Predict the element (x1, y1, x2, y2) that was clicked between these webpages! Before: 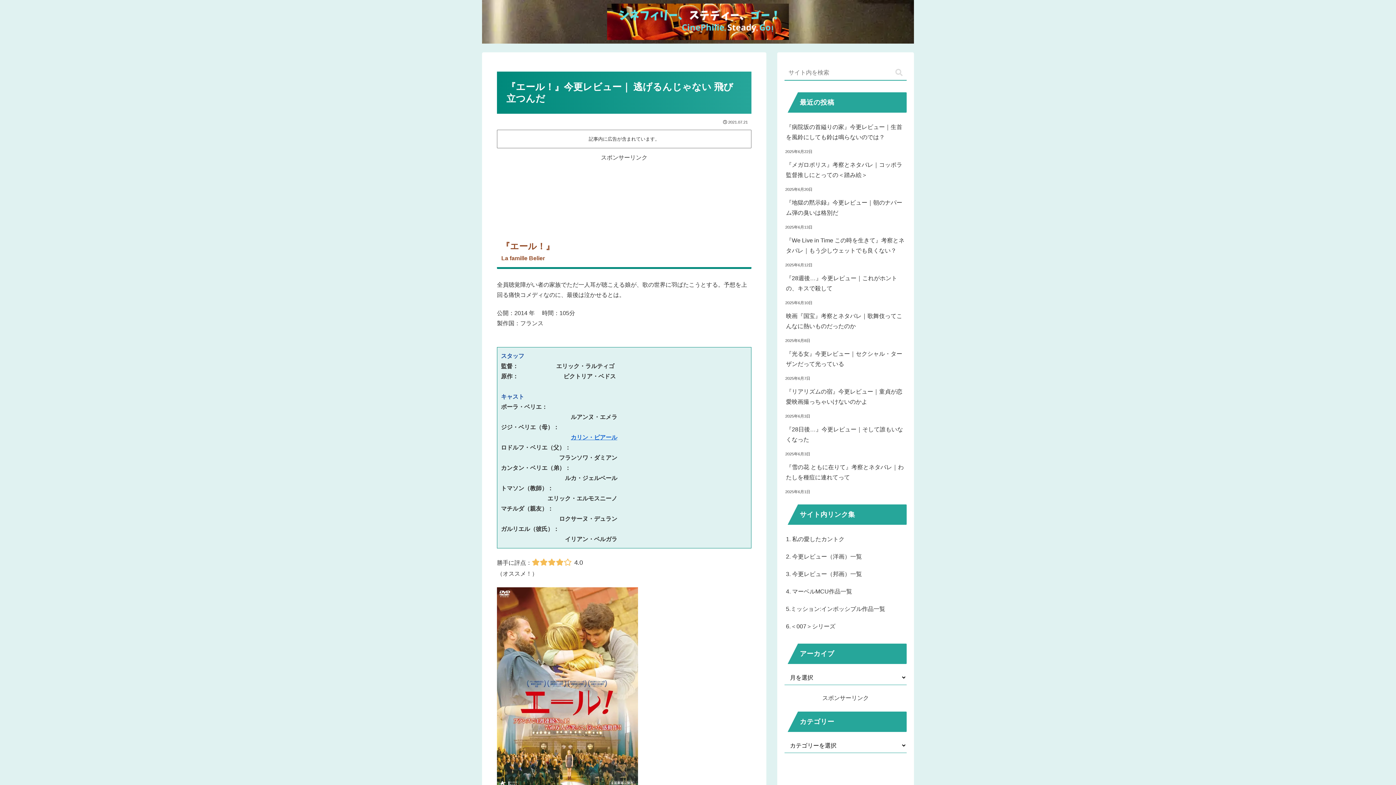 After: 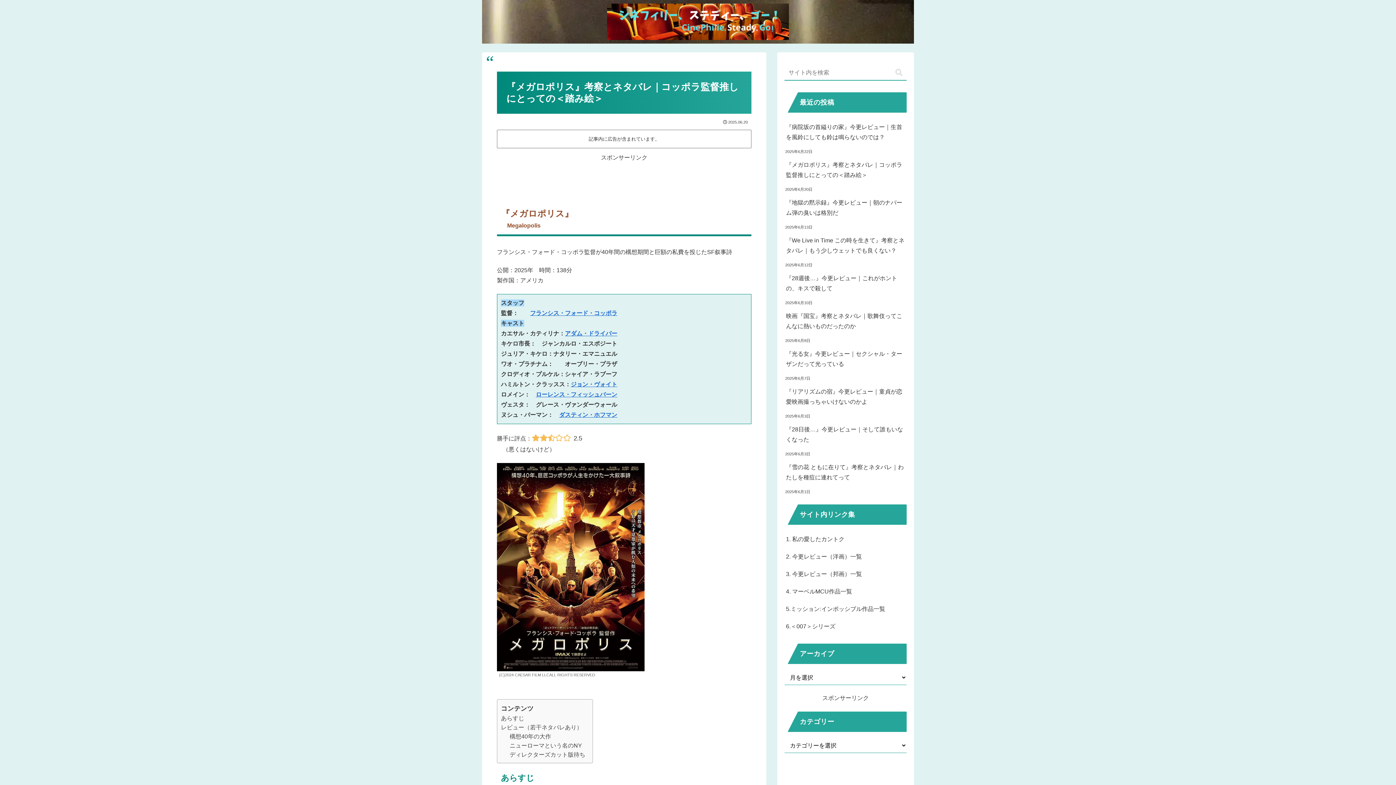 Action: bbox: (784, 156, 906, 184) label: 『メガロポリス』考察とネタバレ｜コッポラ監督推しにとっての＜踏み絵＞